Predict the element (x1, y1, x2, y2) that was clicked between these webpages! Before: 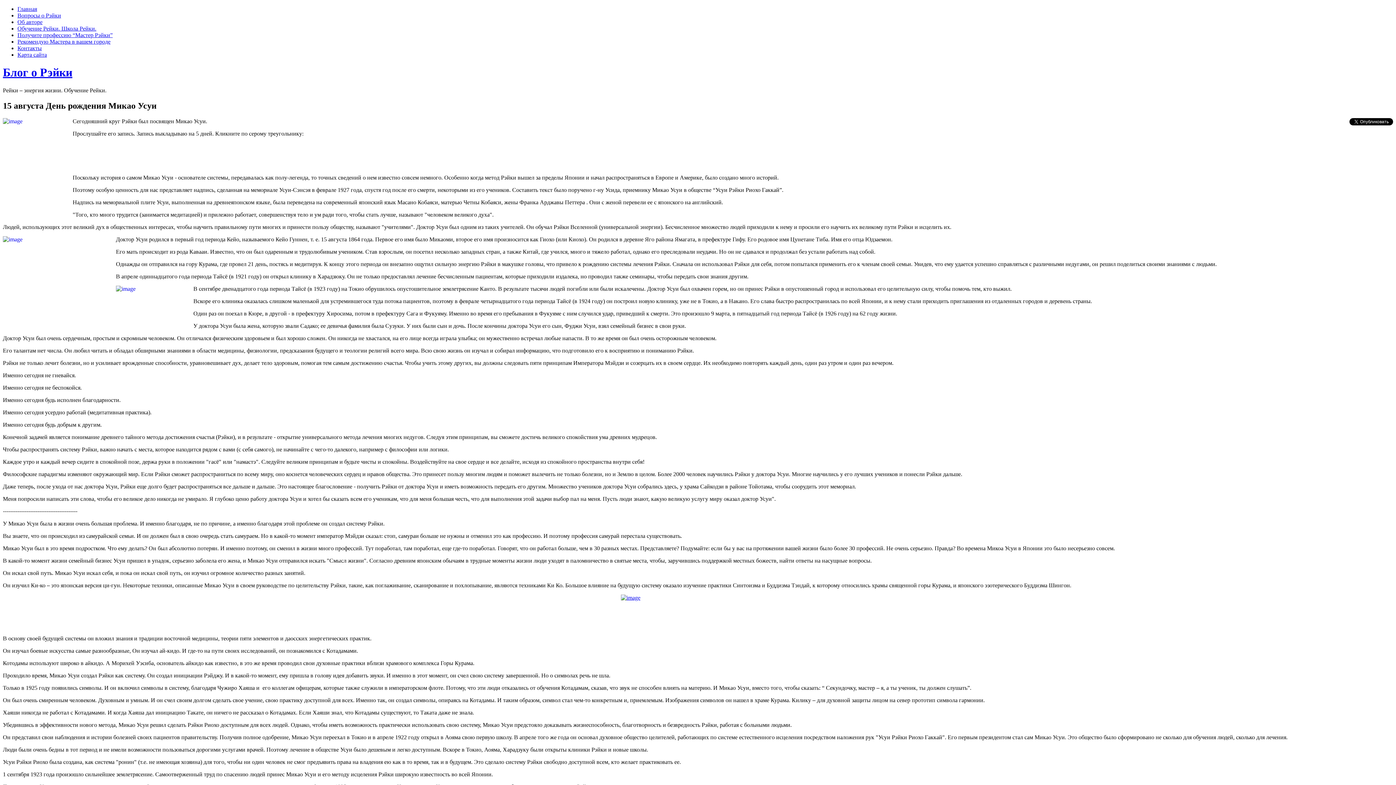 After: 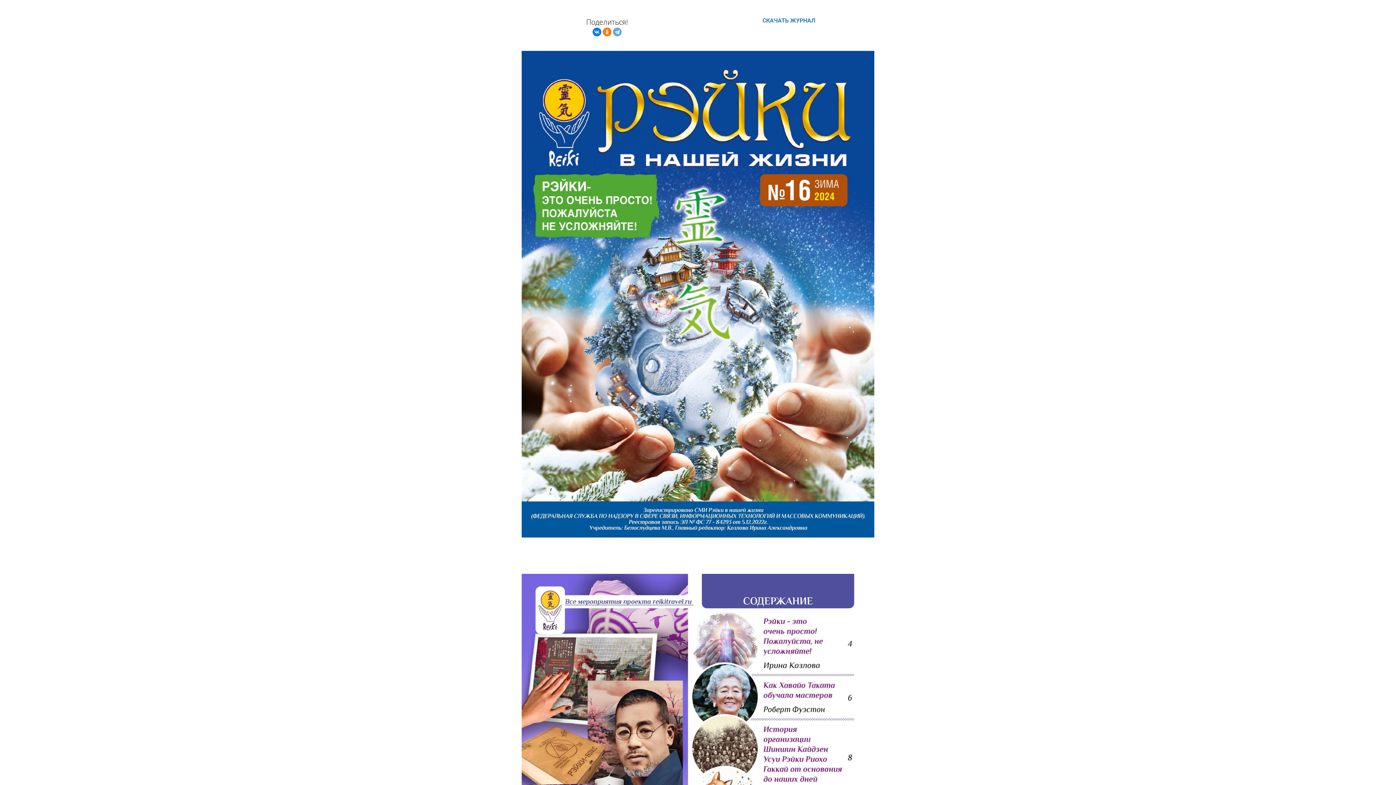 Action: label: Получите профессию “Мастер Рэйки” bbox: (17, 32, 112, 38)